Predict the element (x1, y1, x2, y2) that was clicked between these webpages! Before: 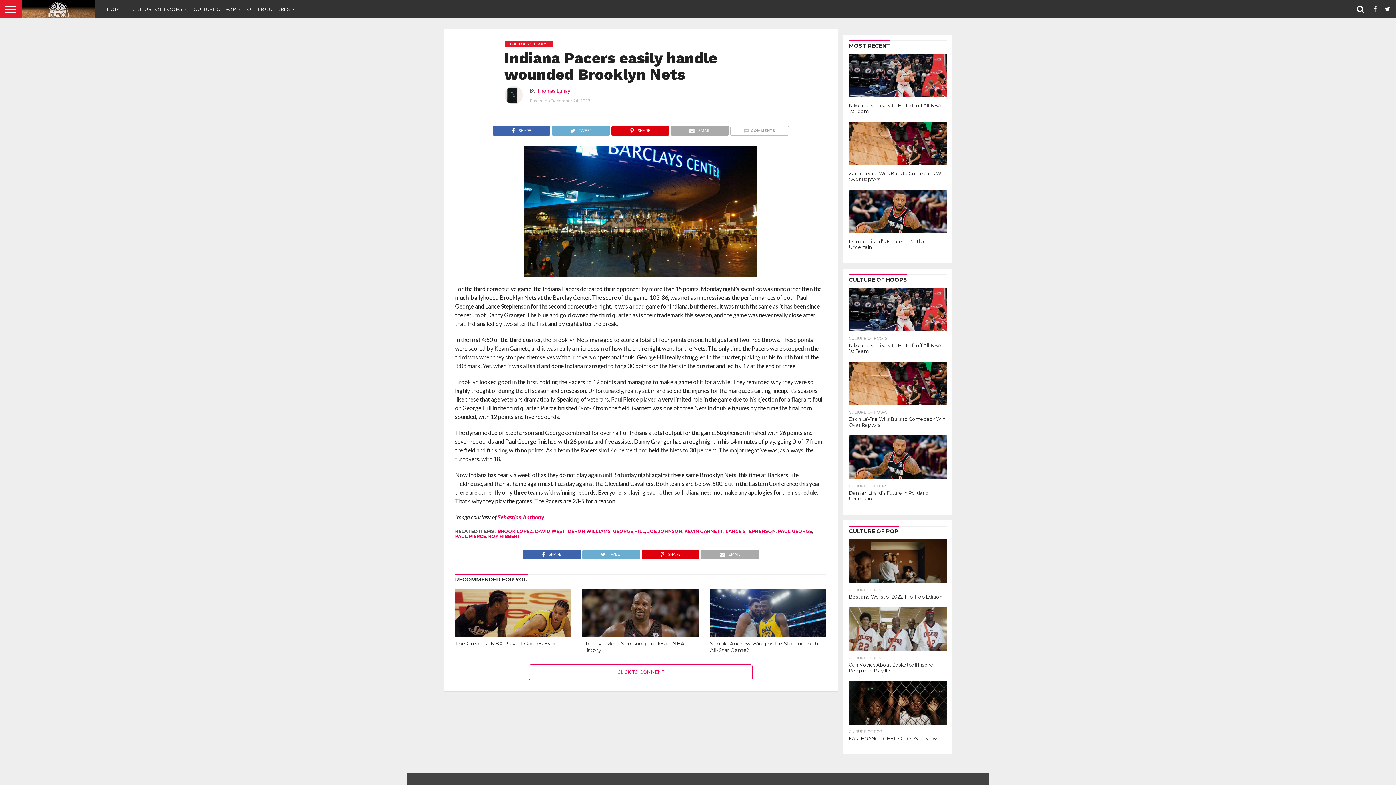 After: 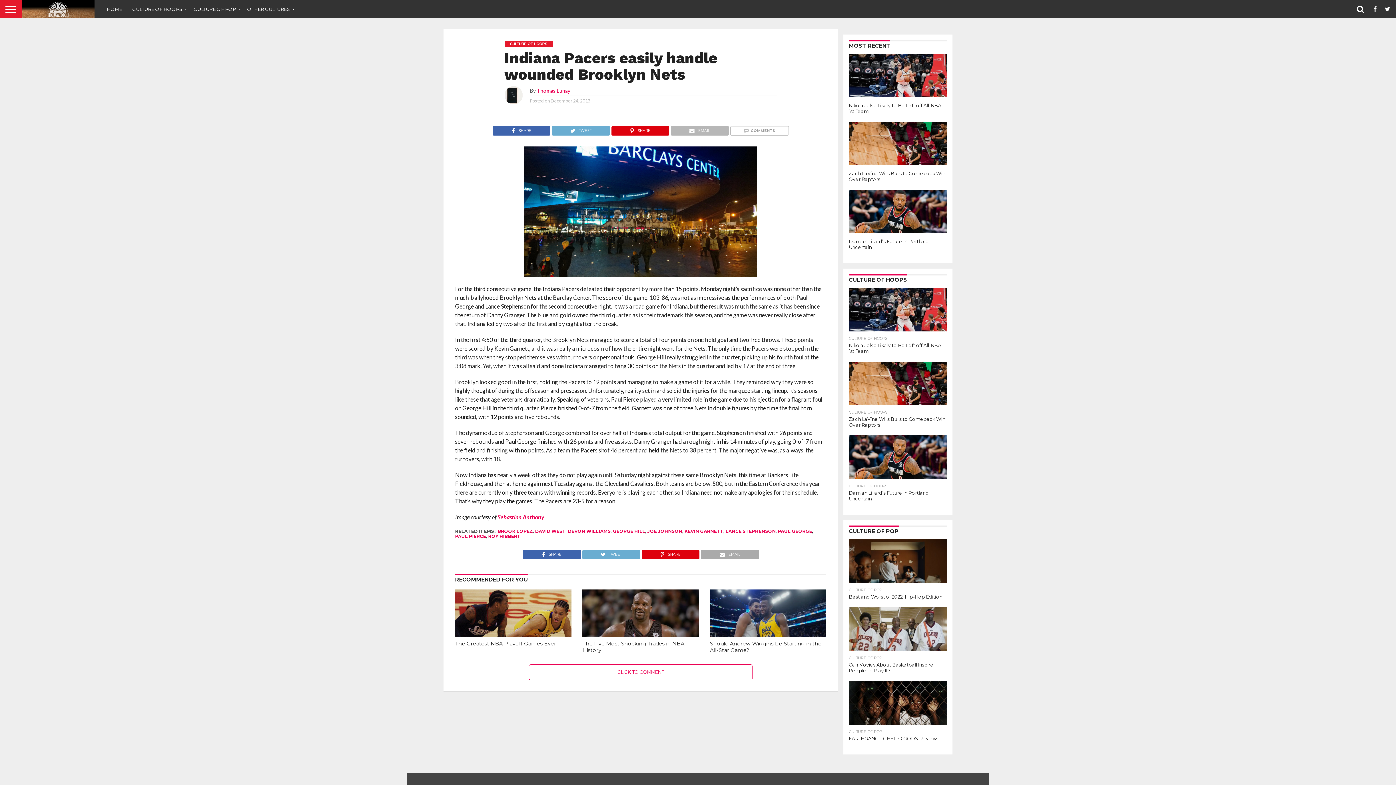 Action: bbox: (670, 125, 728, 132) label: EMAIL